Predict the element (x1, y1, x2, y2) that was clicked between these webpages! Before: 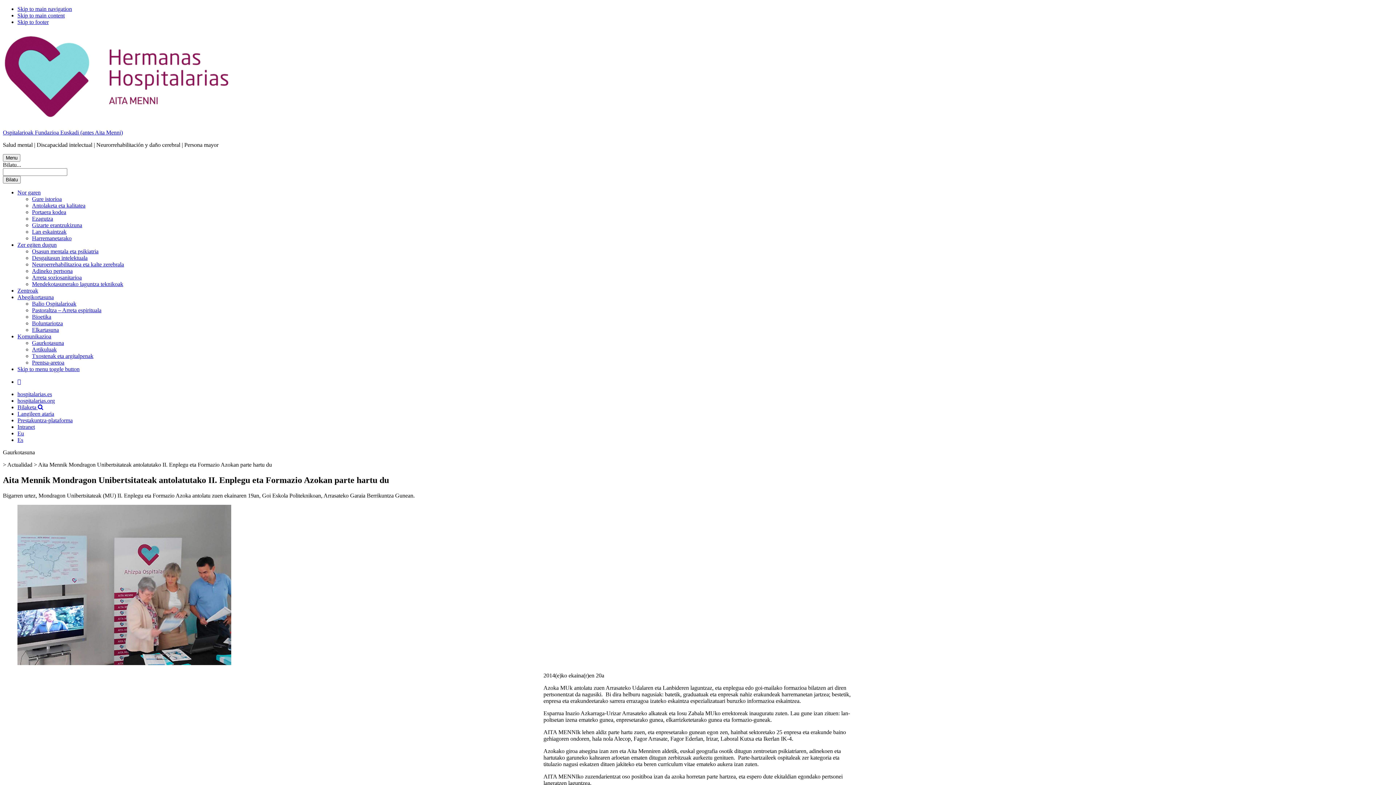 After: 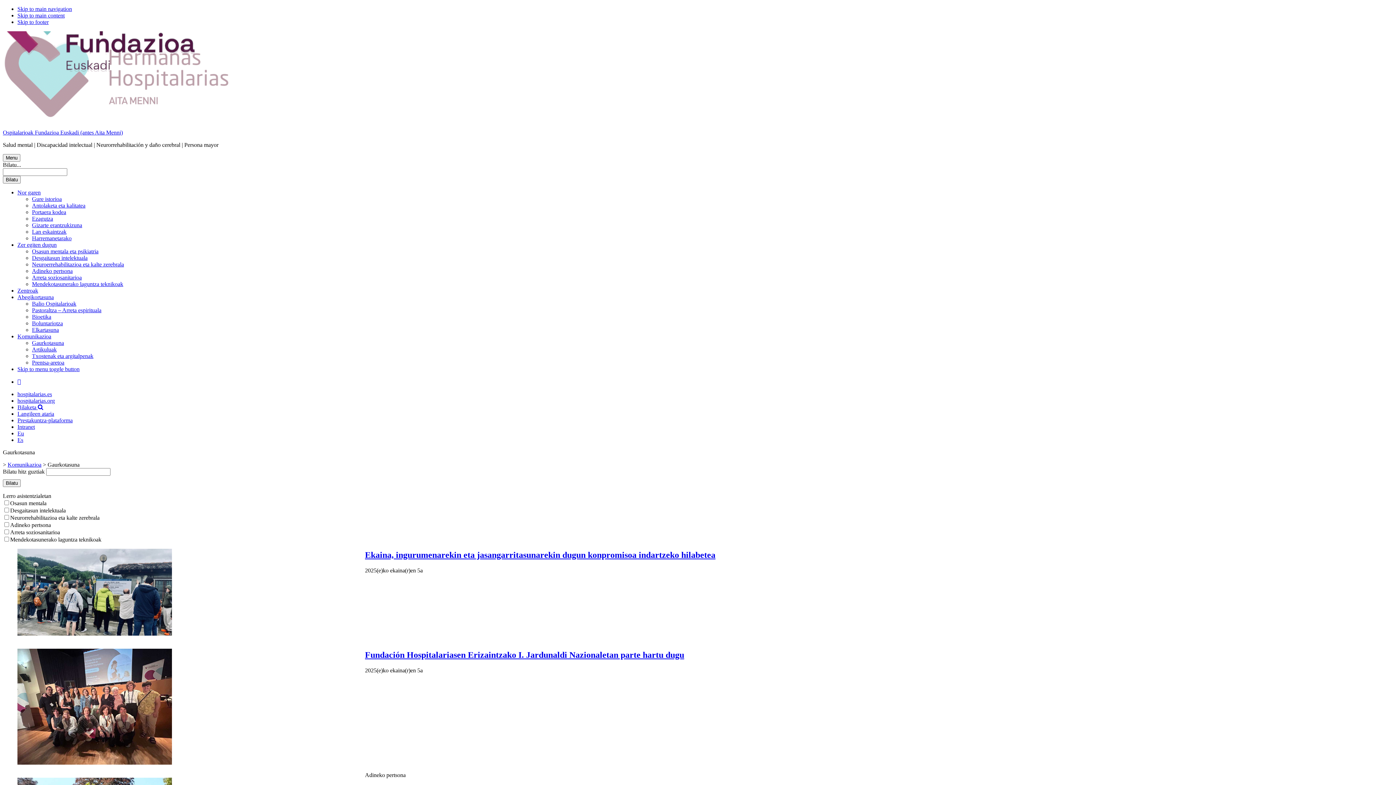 Action: bbox: (32, 340, 64, 346) label: Gaurkotasuna